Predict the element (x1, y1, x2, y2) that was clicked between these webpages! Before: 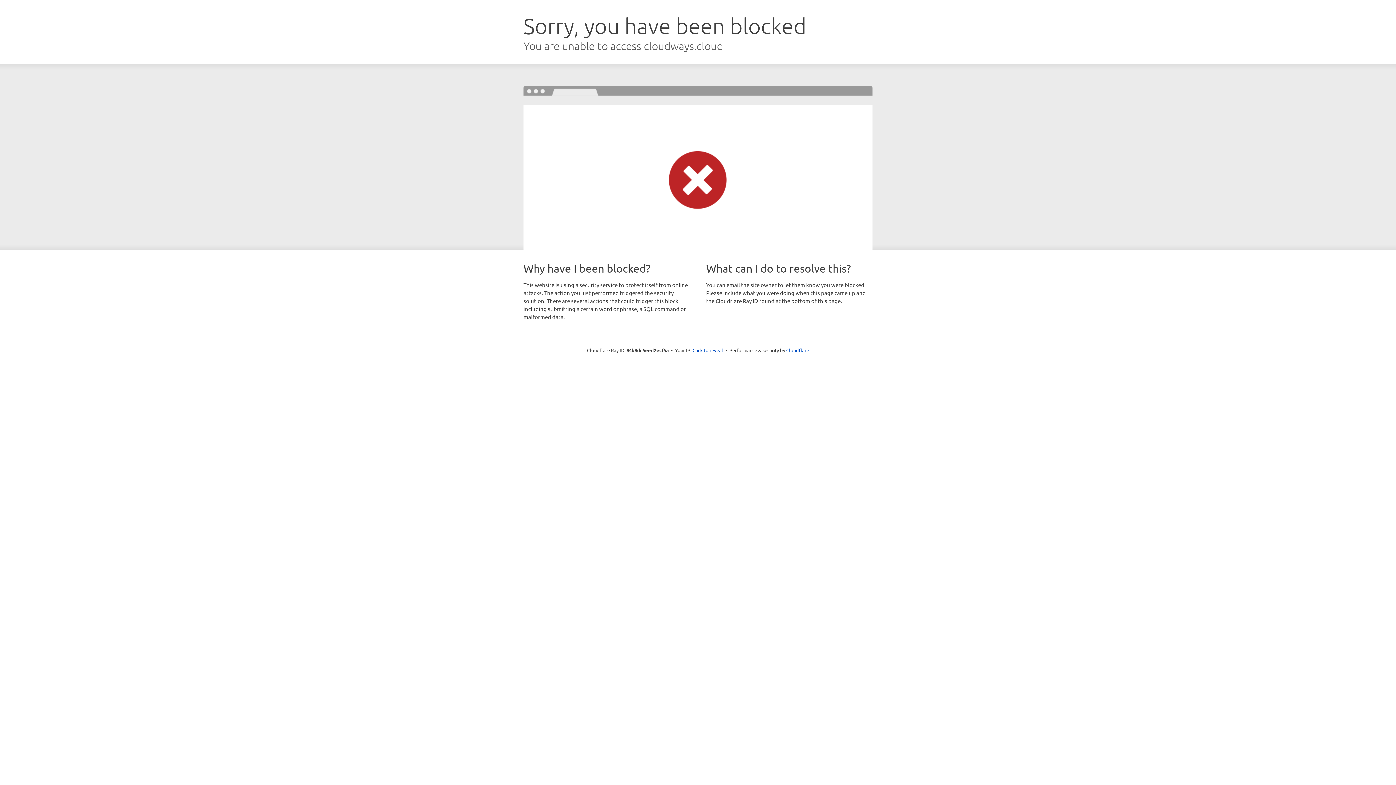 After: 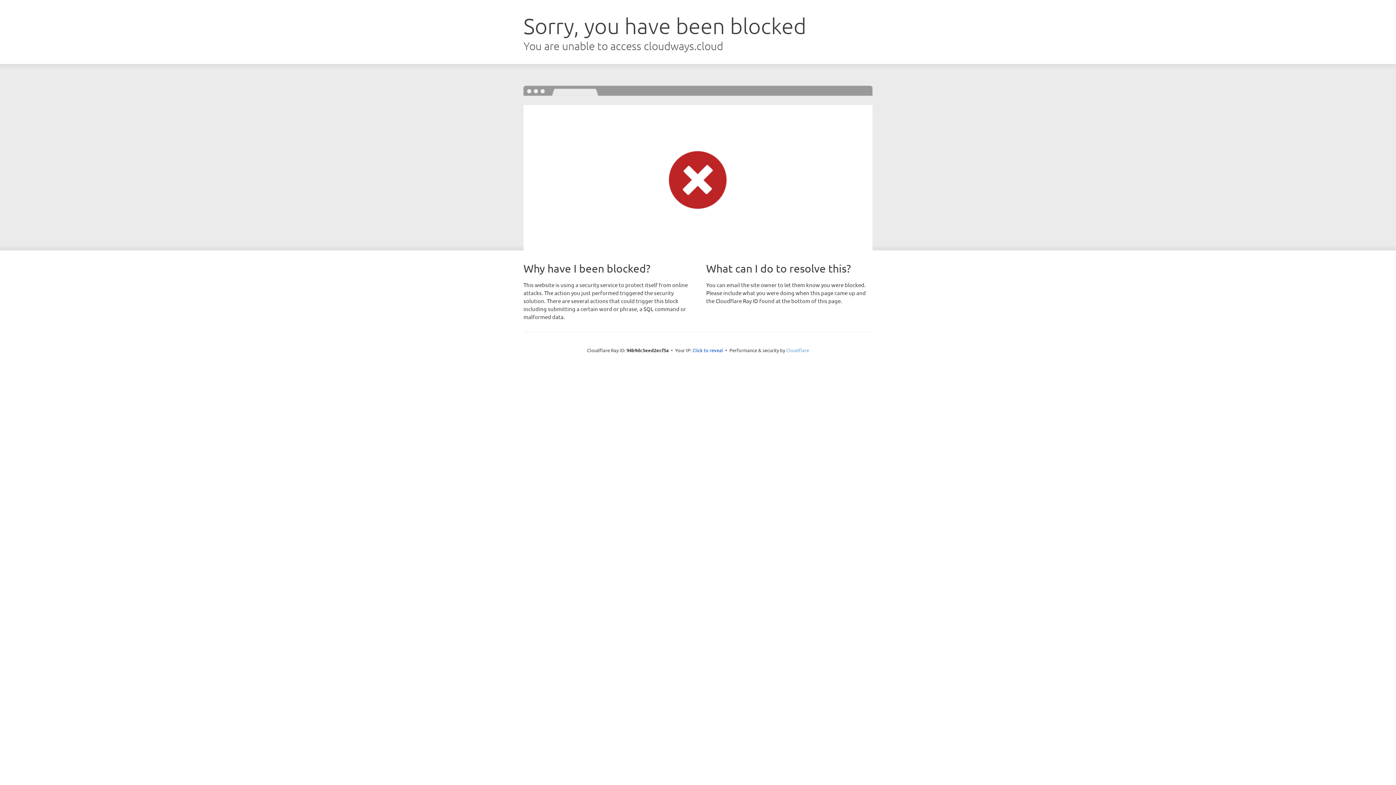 Action: label: Cloudflare bbox: (786, 347, 809, 353)